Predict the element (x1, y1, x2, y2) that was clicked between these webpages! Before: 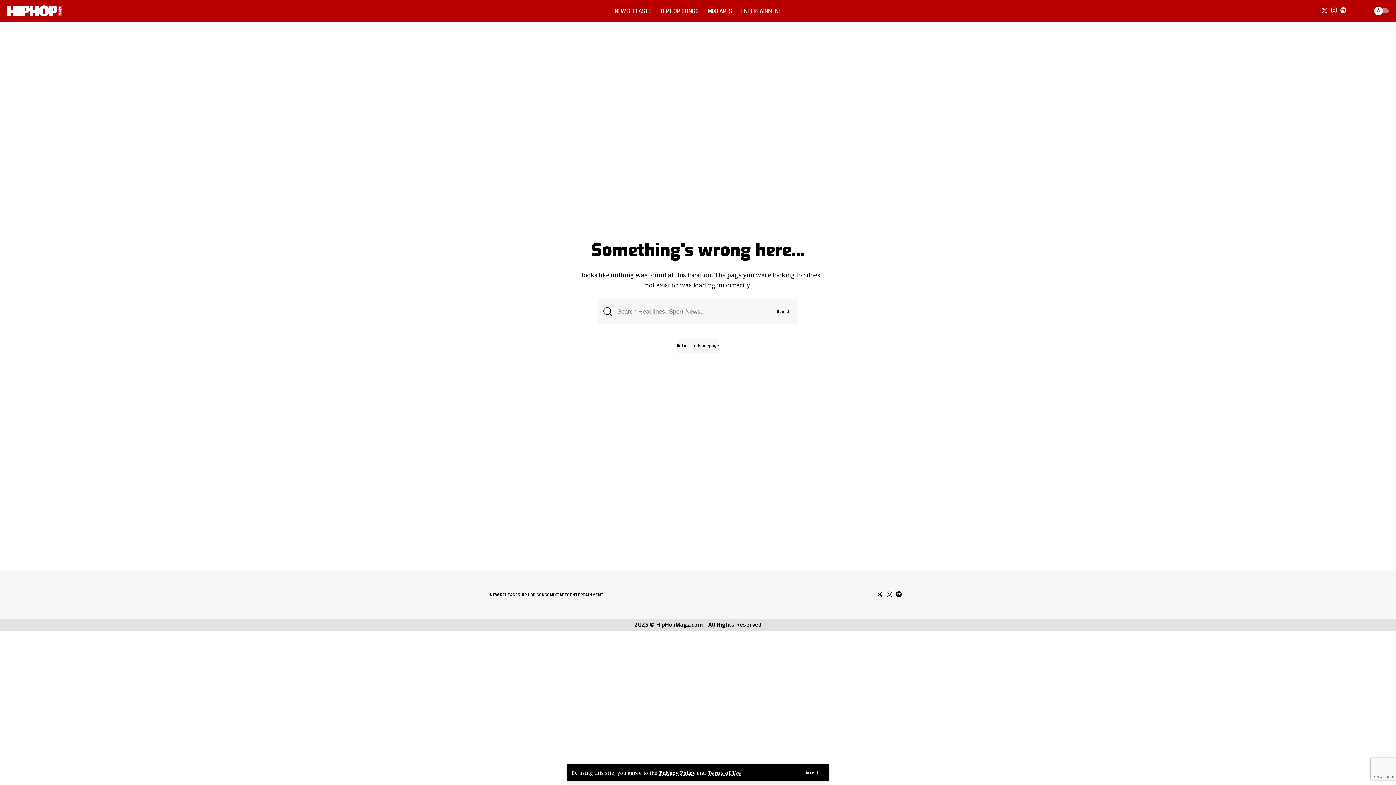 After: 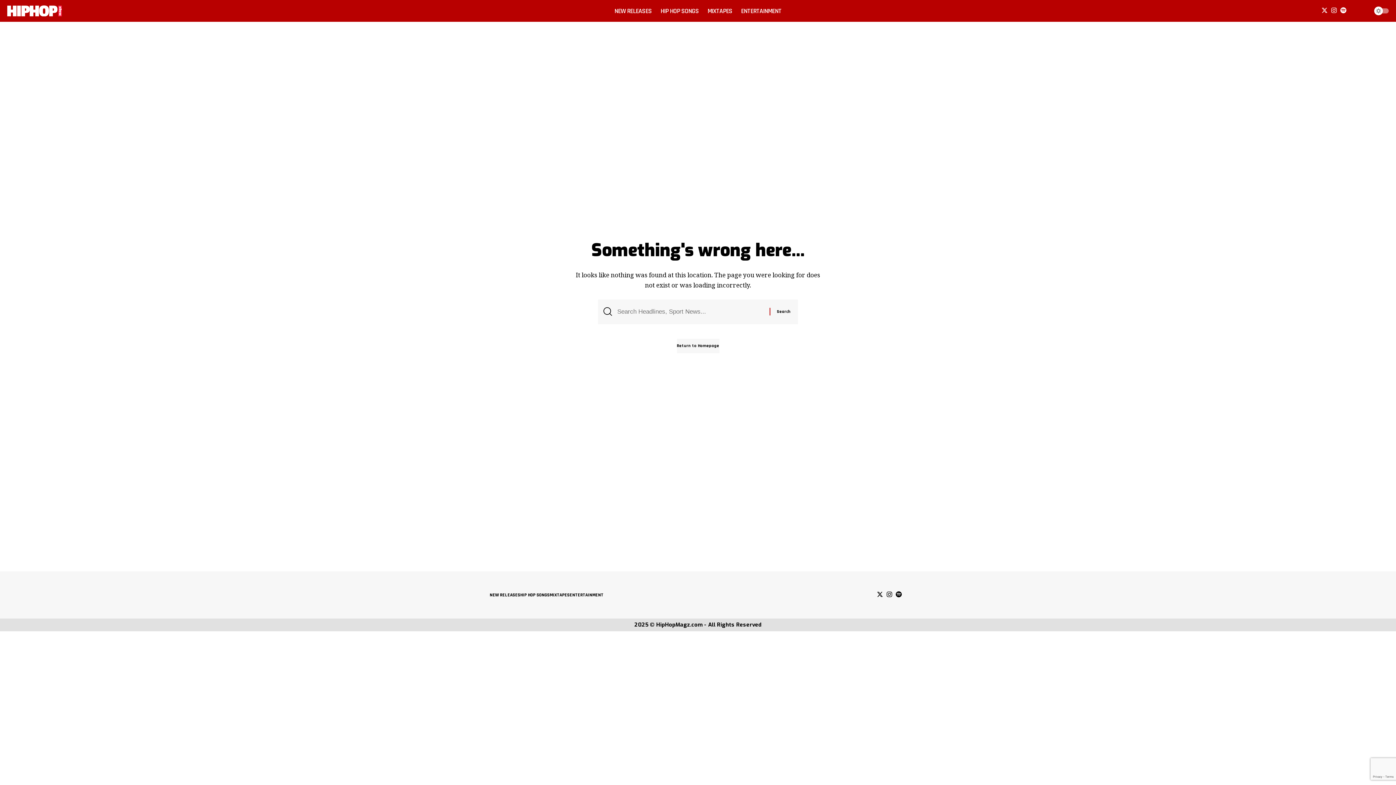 Action: label: Accept bbox: (800, 769, 824, 777)